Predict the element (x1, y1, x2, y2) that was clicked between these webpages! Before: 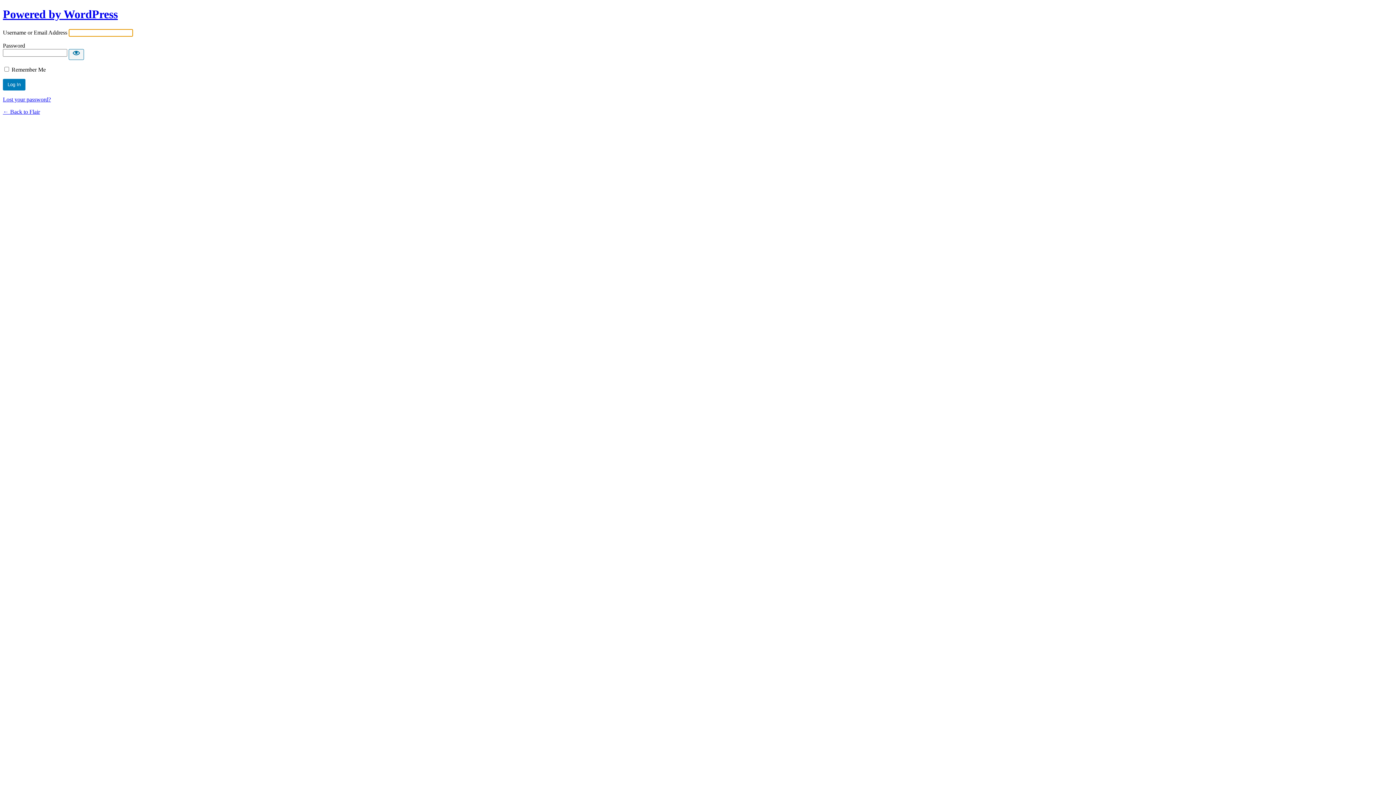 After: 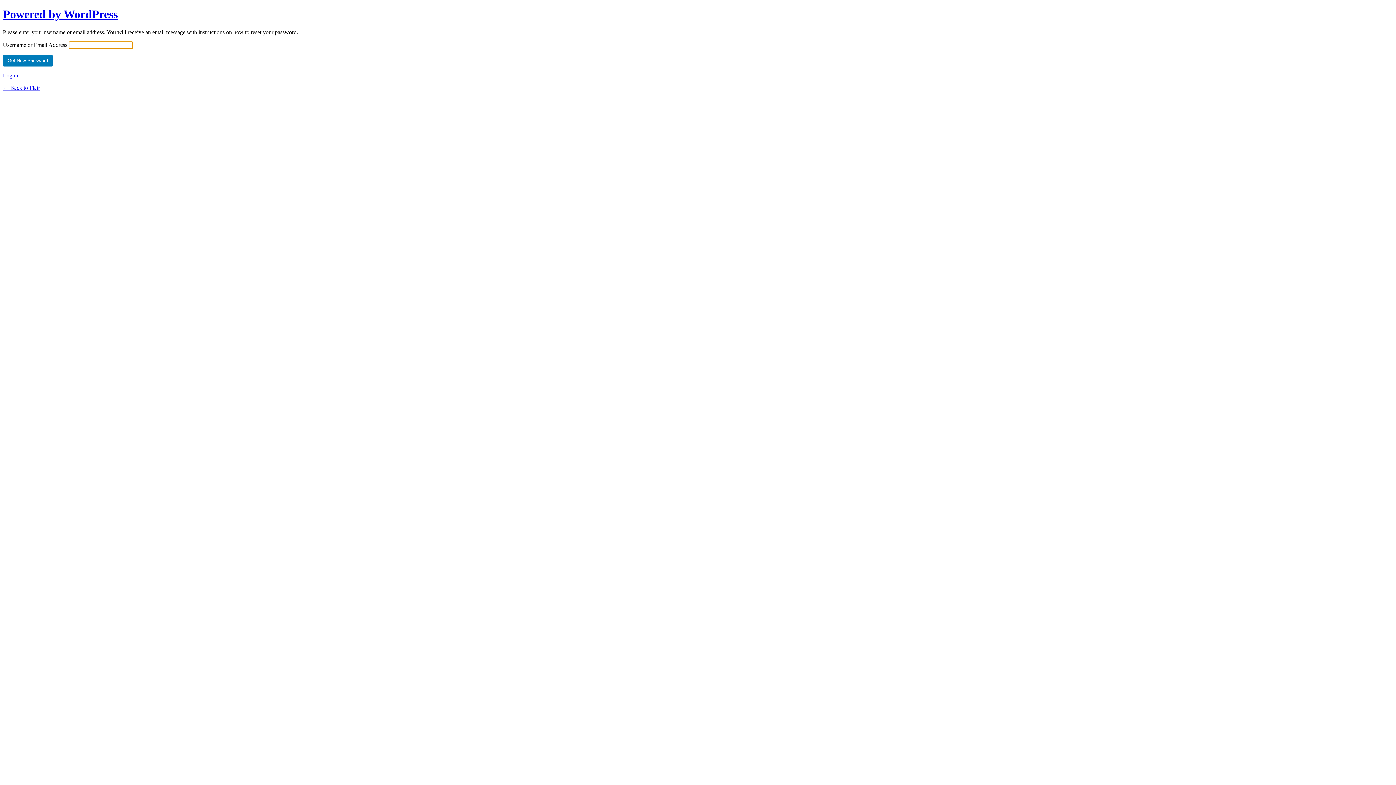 Action: label: Lost your password? bbox: (2, 96, 50, 102)